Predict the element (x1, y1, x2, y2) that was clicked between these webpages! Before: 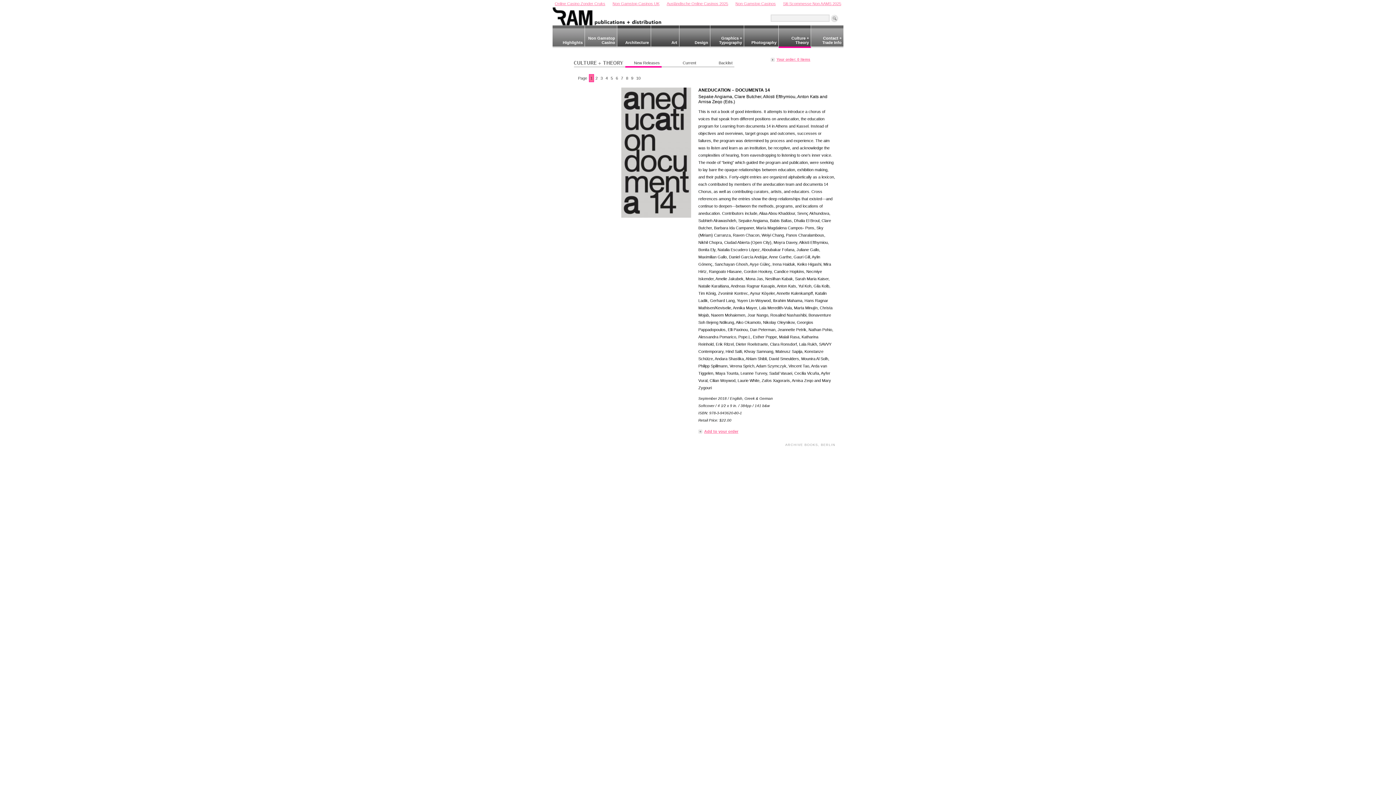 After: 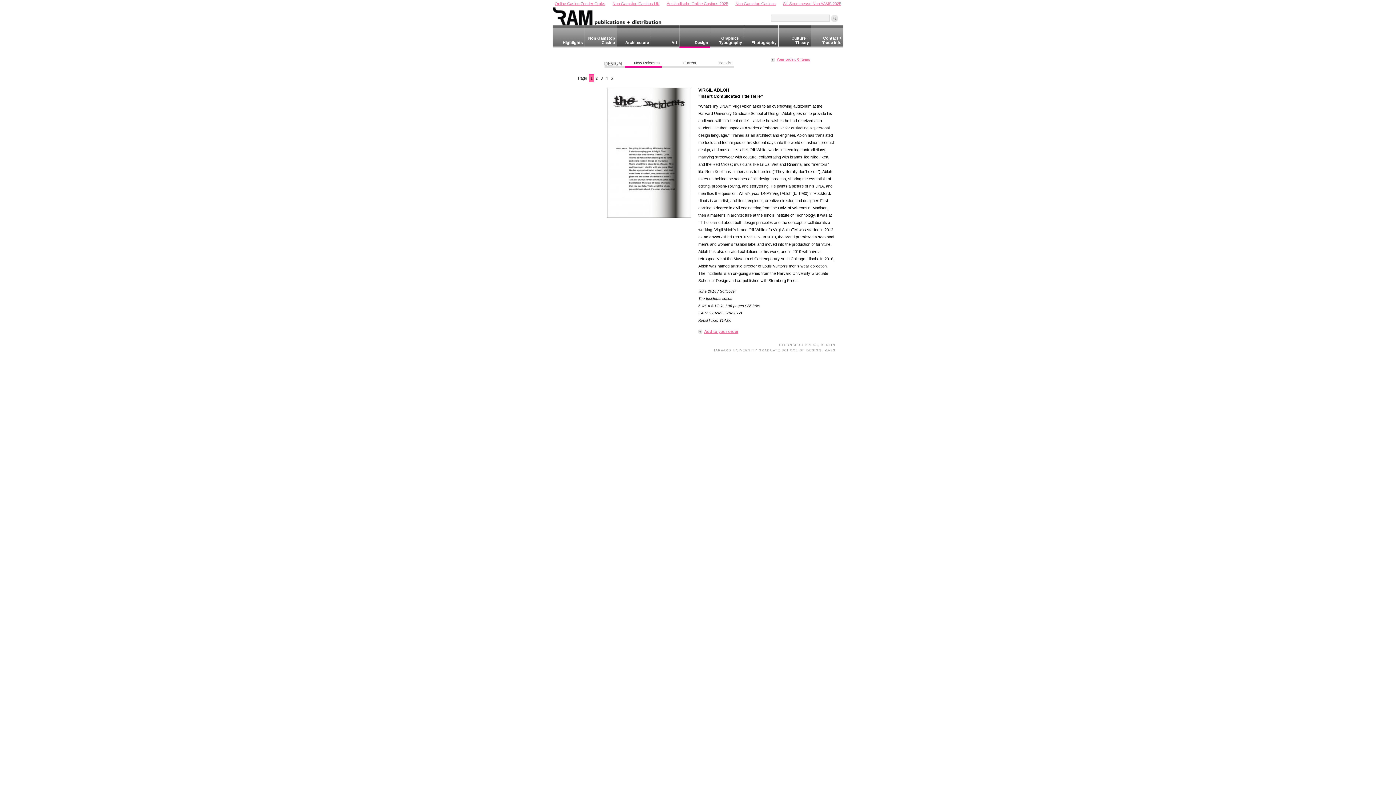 Action: label: 

Design bbox: (681, 31, 708, 44)